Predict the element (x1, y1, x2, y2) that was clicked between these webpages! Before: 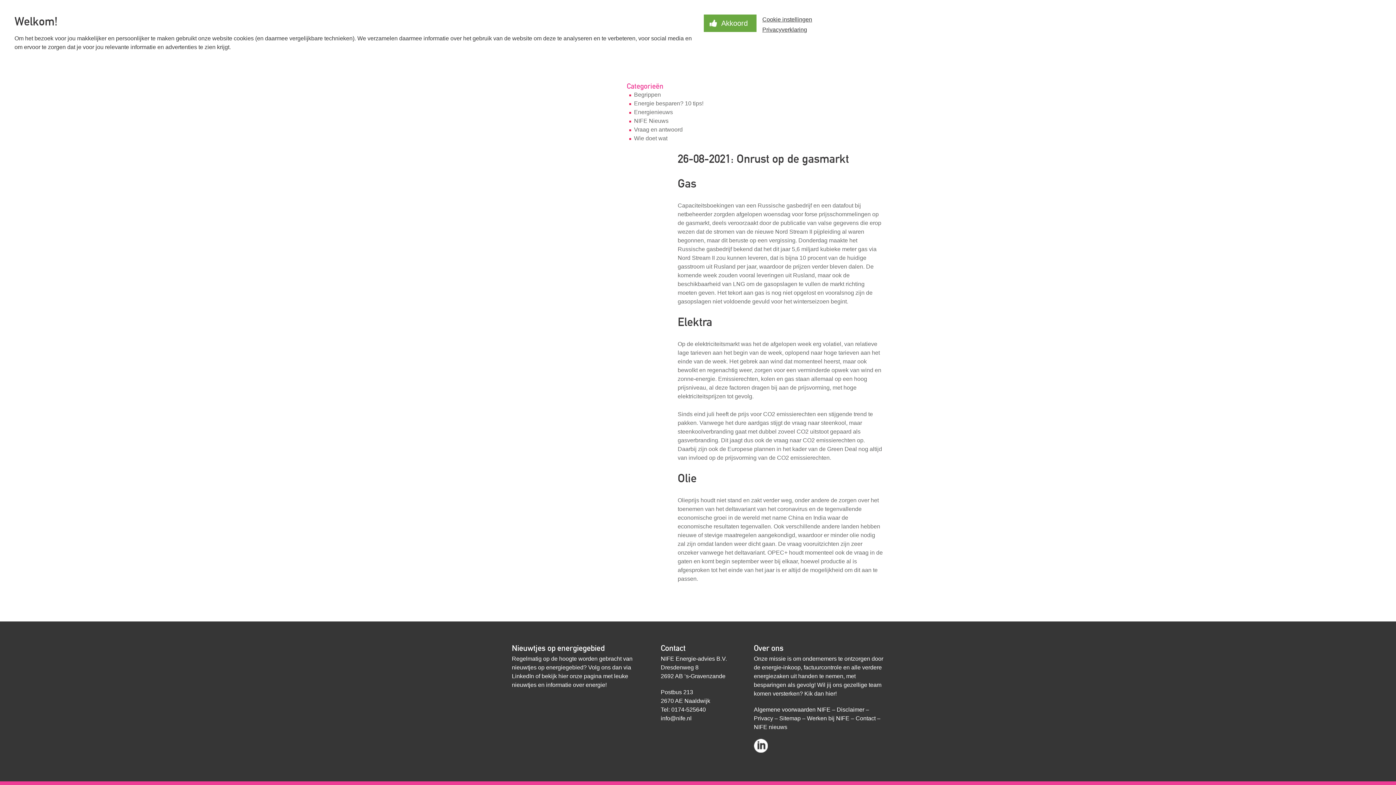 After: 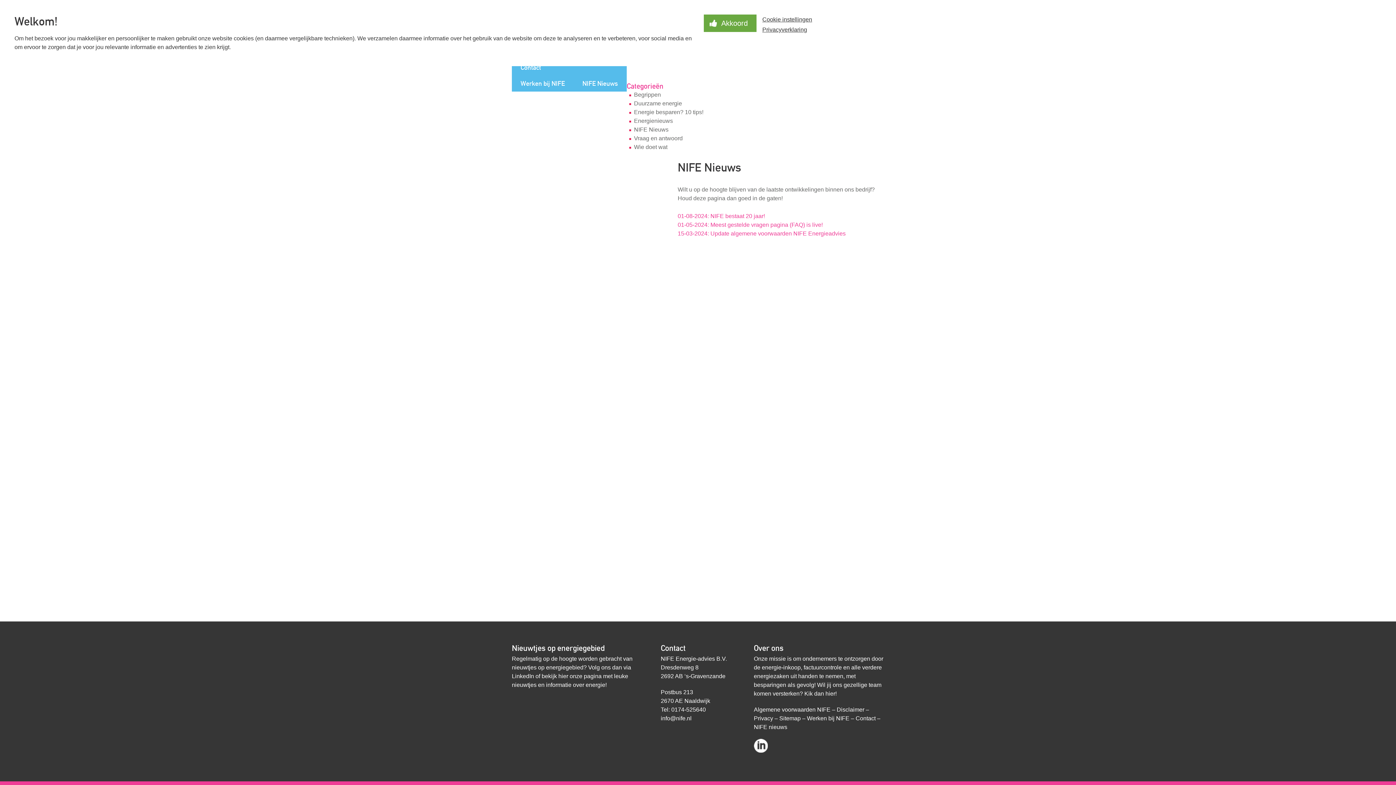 Action: label: NIFE nieuws bbox: (754, 723, 787, 732)